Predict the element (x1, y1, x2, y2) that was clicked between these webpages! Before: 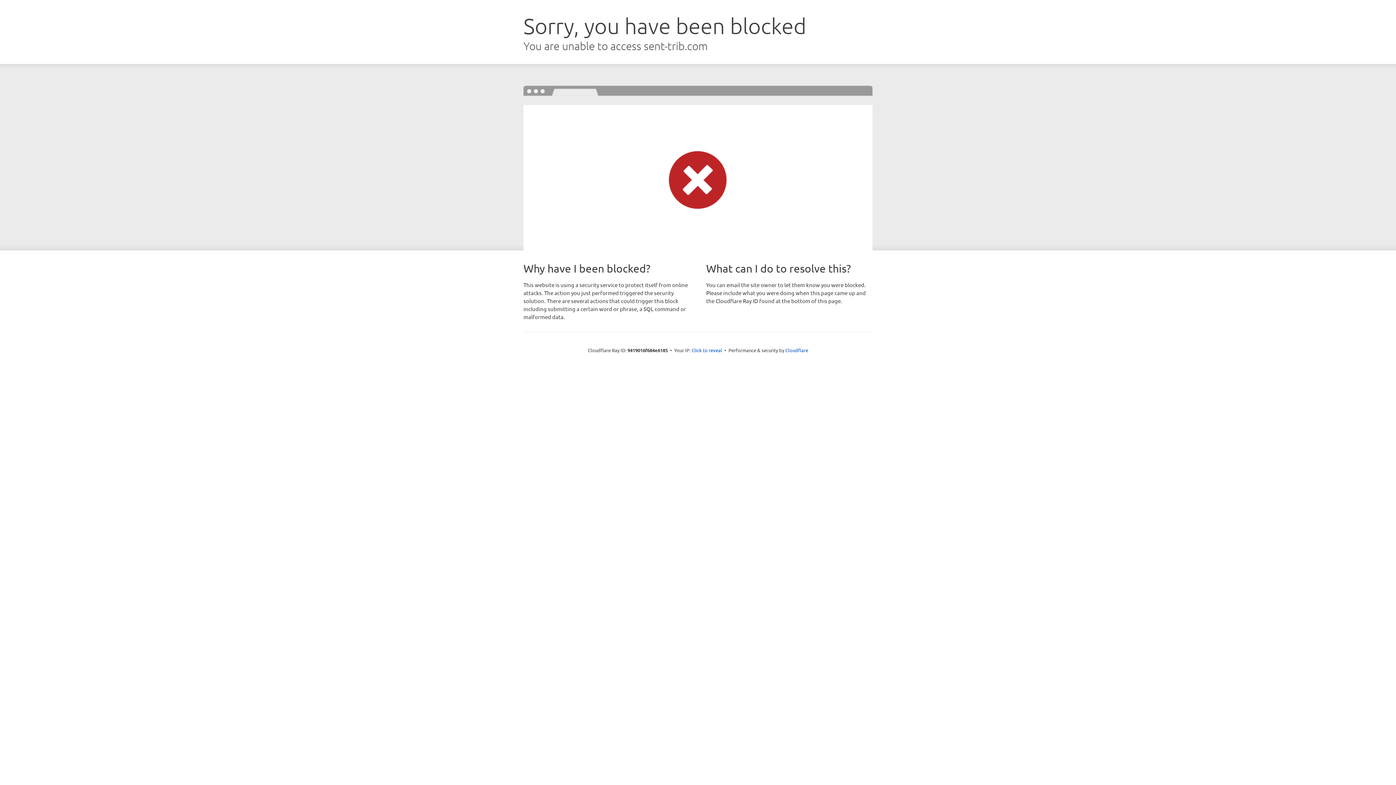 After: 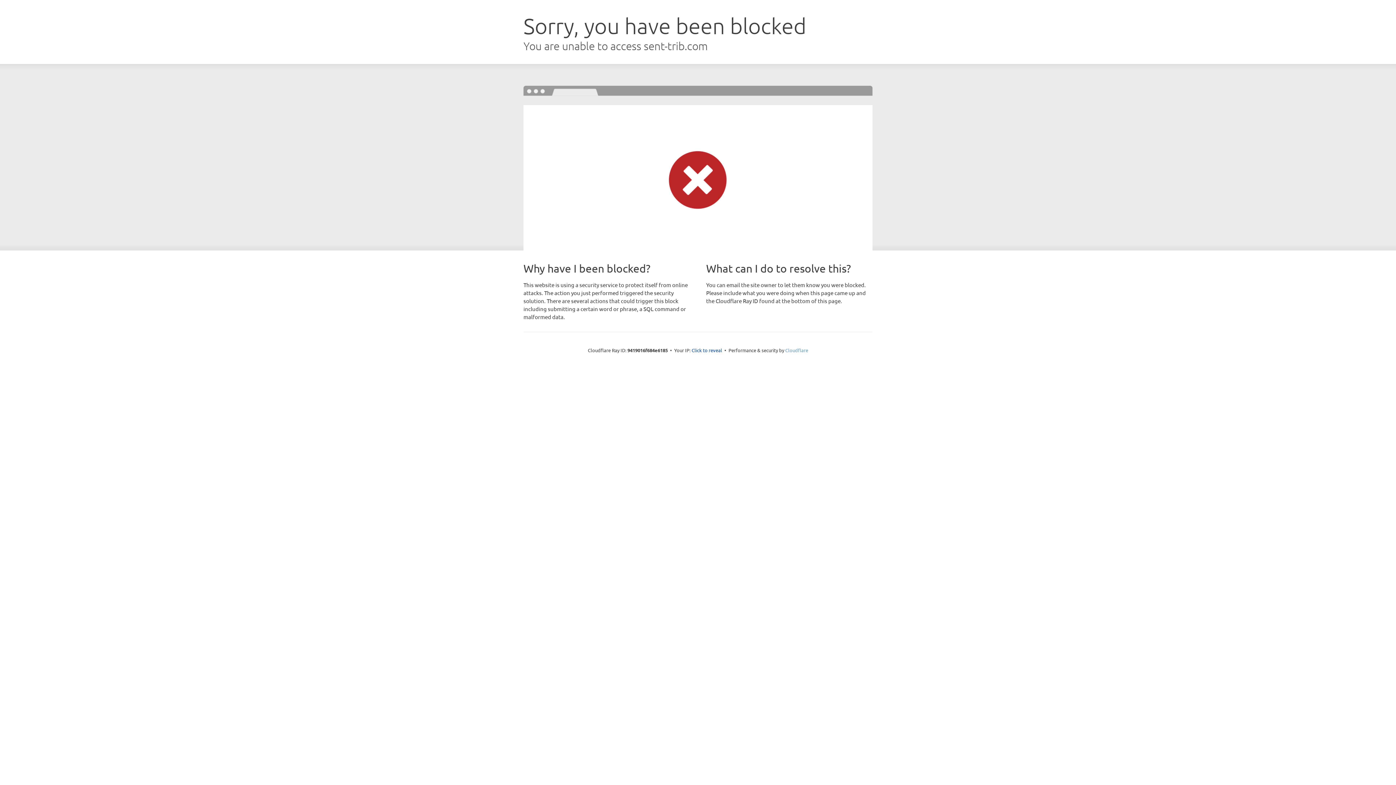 Action: bbox: (785, 347, 808, 353) label: Cloudflare